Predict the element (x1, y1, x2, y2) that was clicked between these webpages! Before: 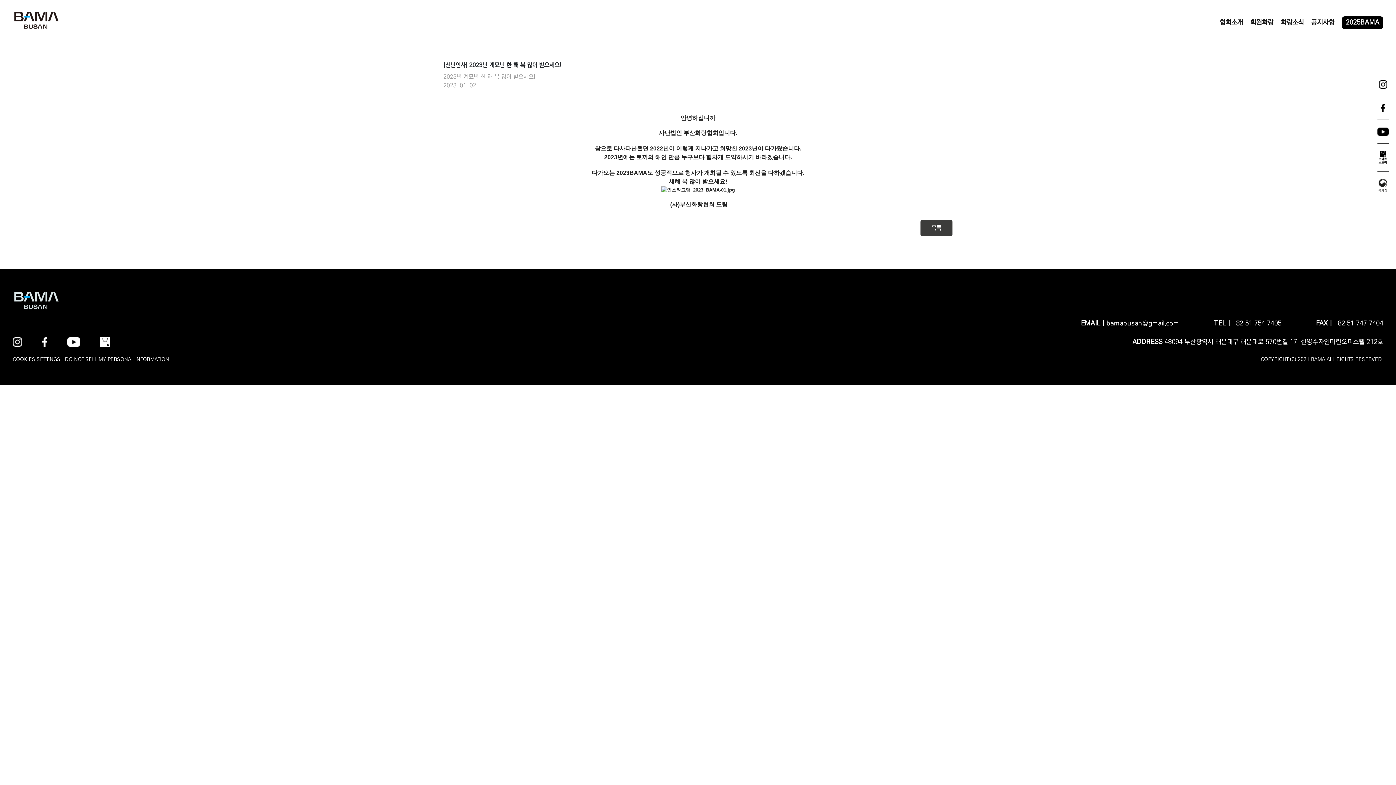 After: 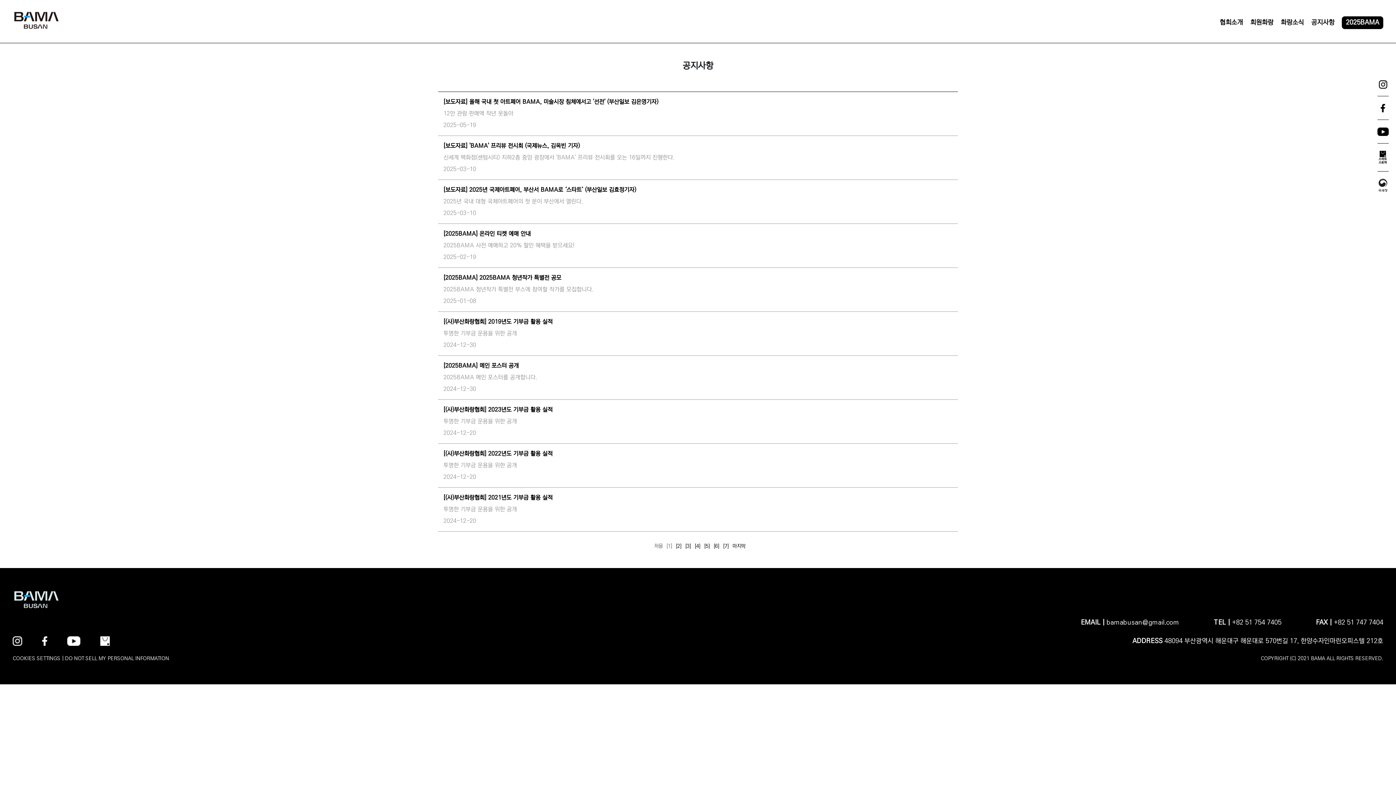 Action: bbox: (1311, 17, 1334, 27) label: 공지사항